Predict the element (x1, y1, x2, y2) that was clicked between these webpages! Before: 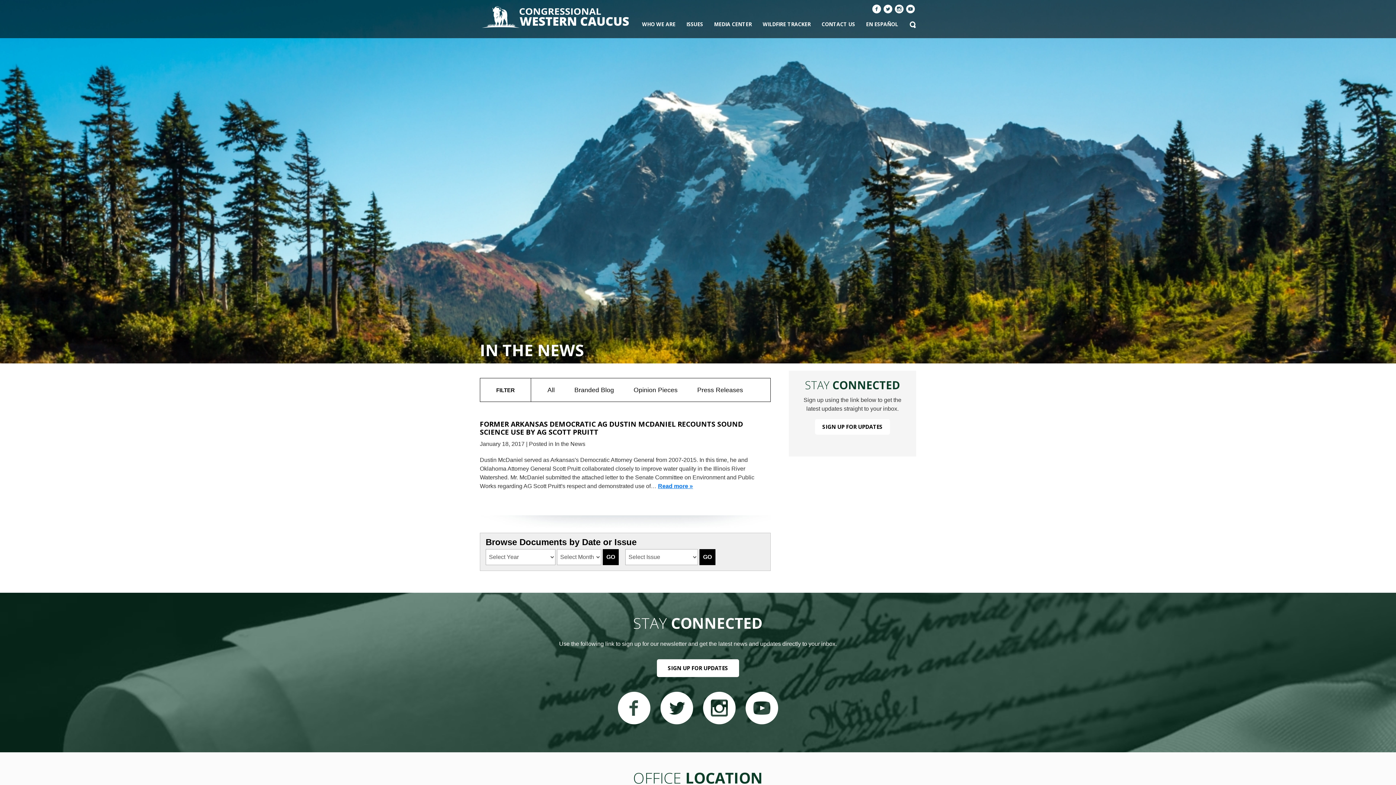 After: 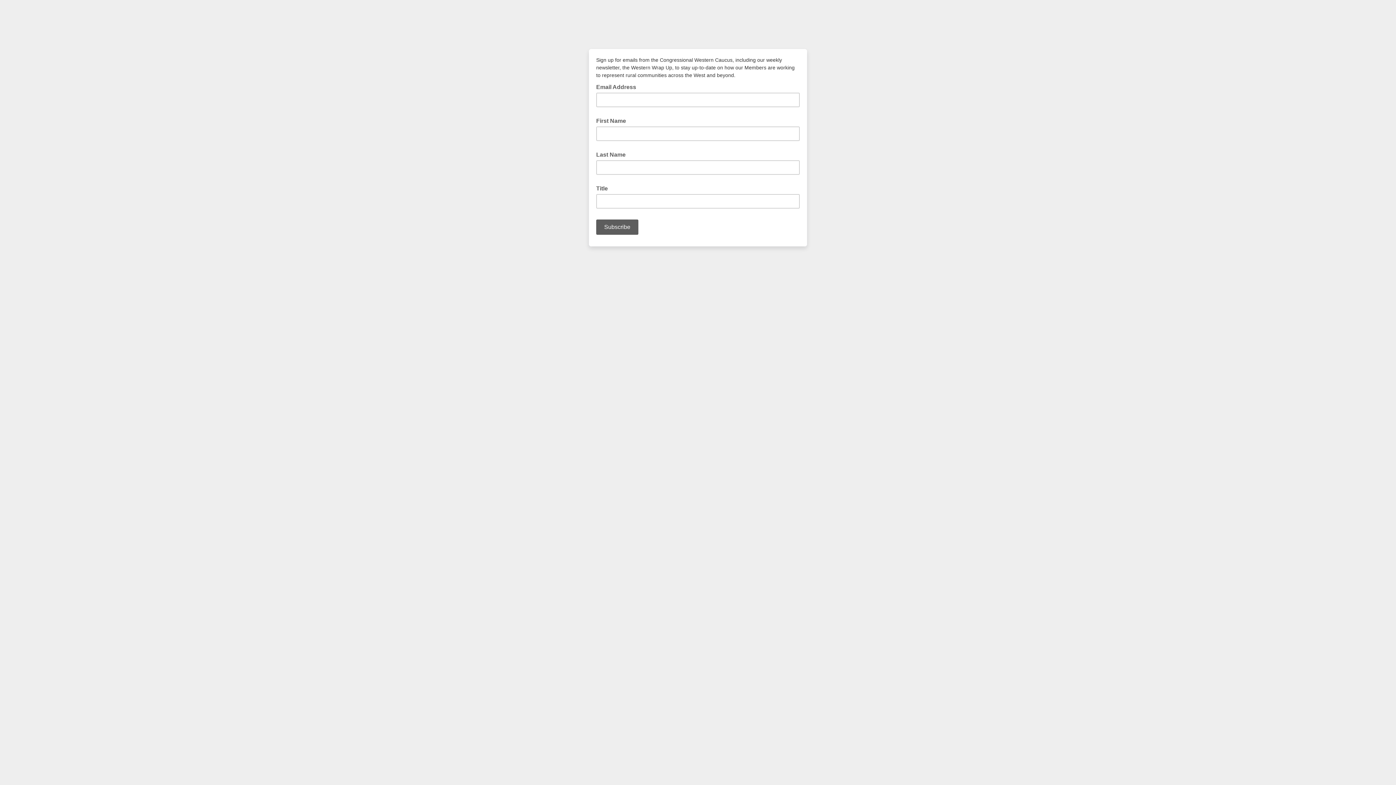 Action: bbox: (815, 419, 890, 434) label: SIGN UP FOR UPDATES